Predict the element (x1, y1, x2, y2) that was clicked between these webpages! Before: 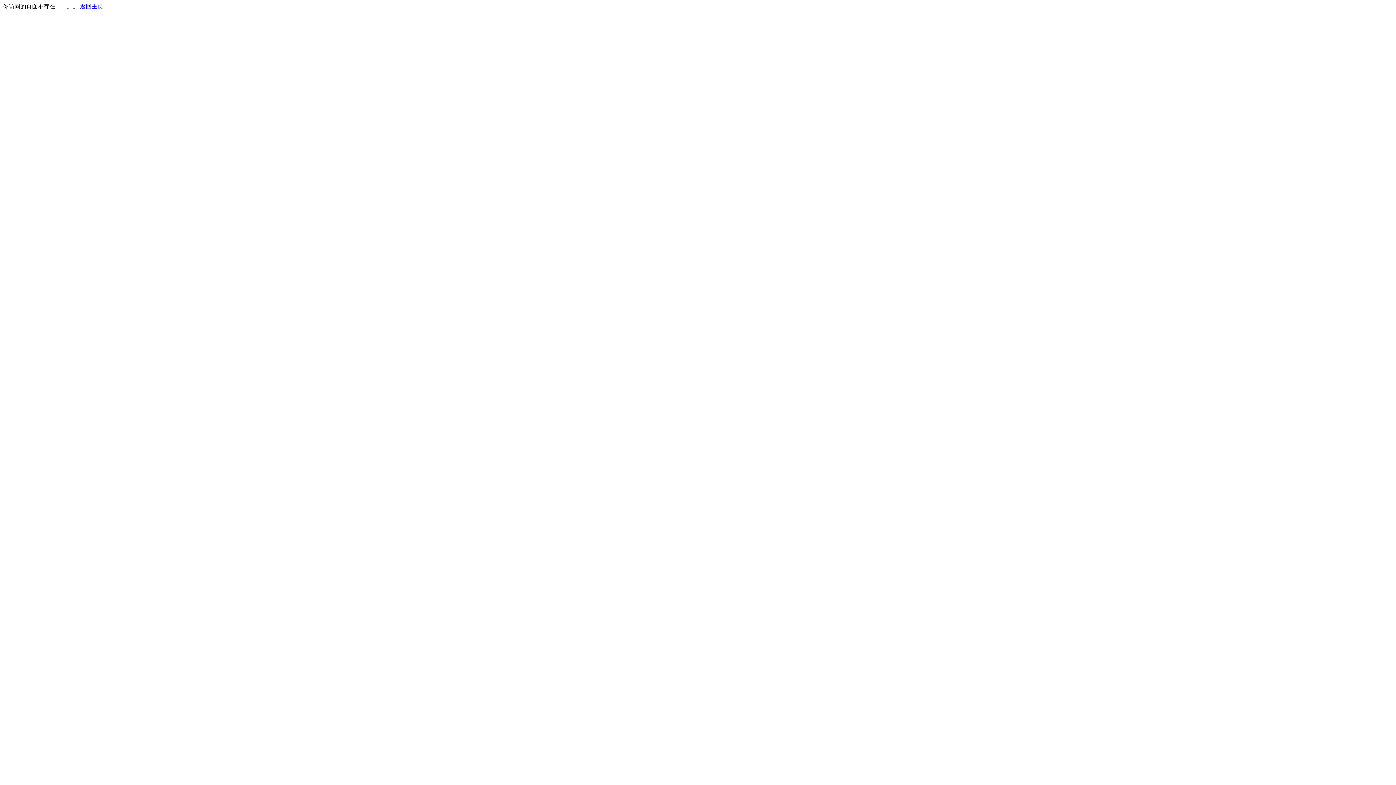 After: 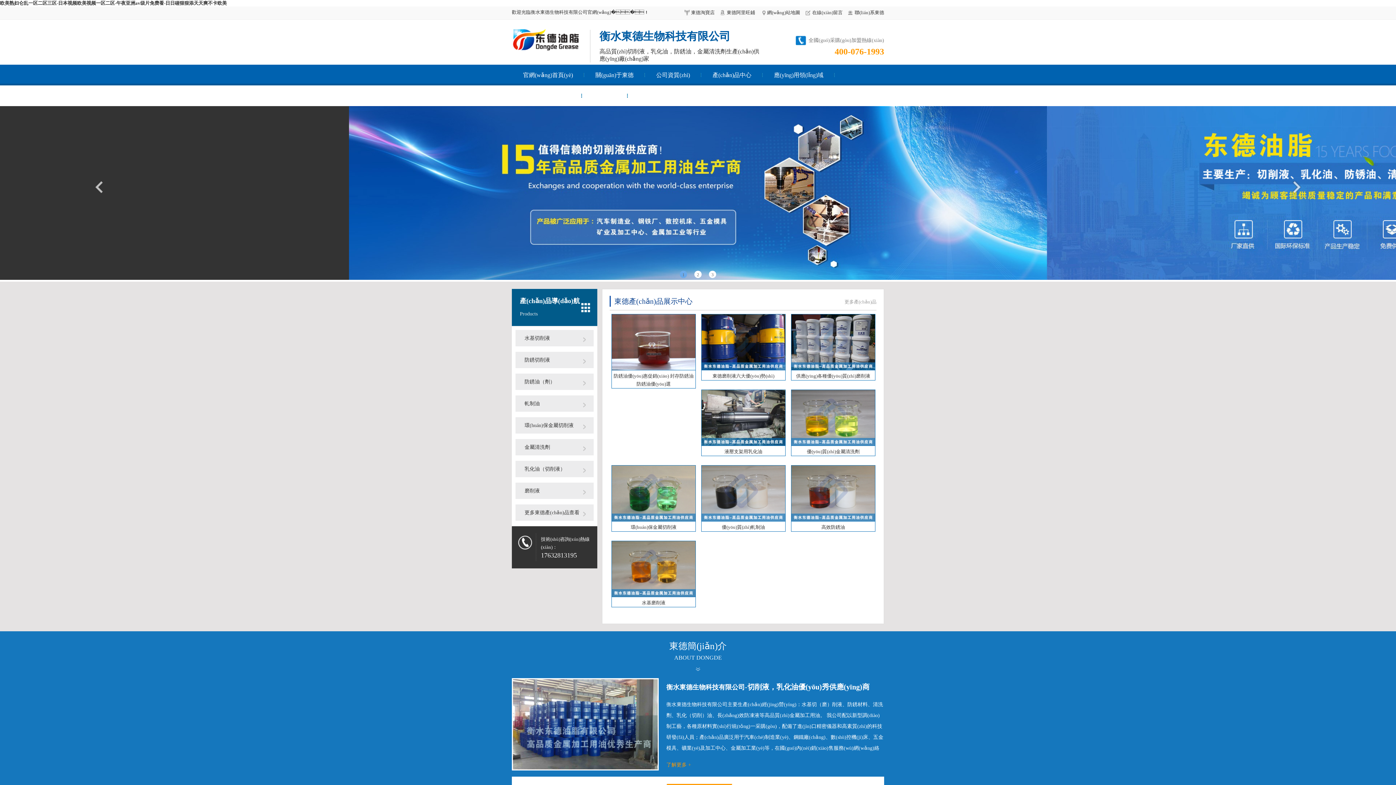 Action: bbox: (80, 3, 103, 9) label: 返回主页